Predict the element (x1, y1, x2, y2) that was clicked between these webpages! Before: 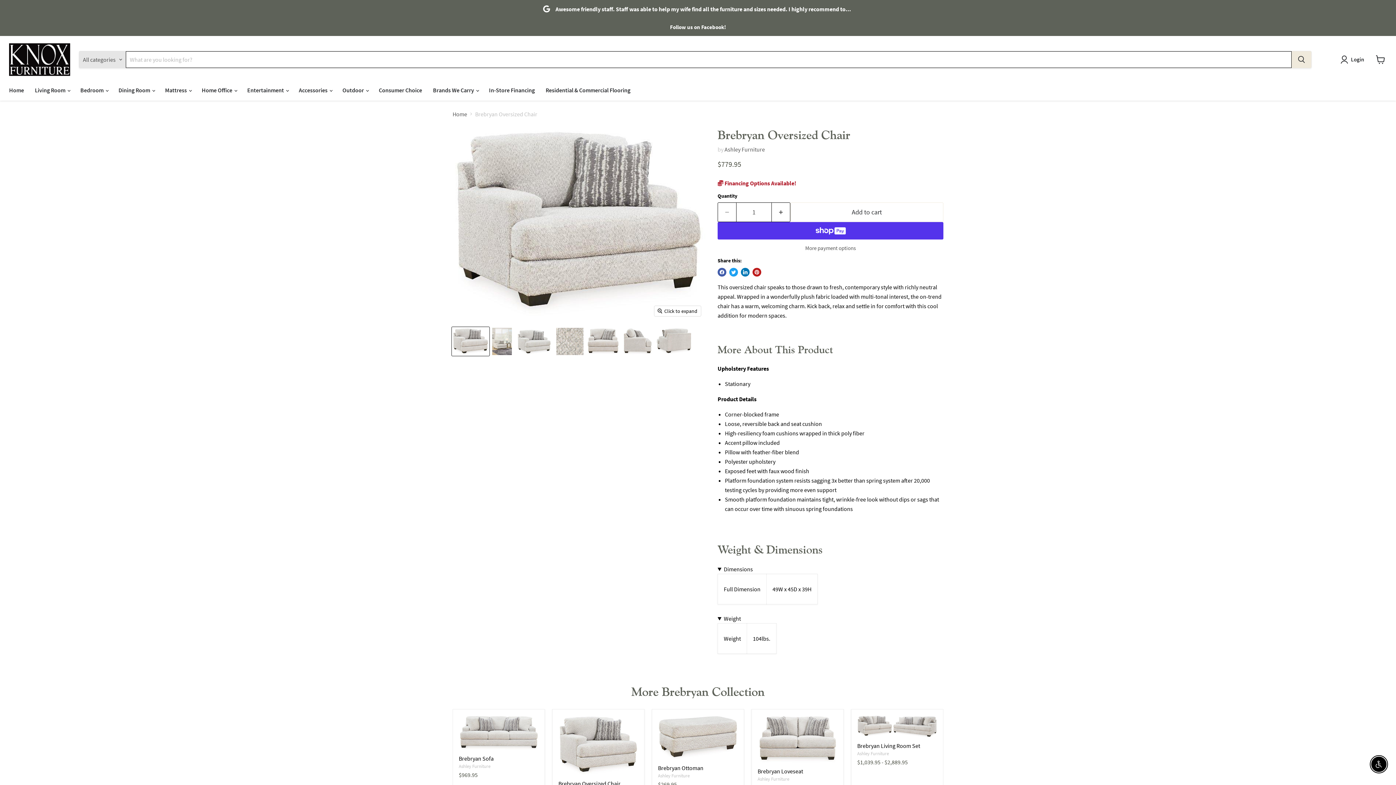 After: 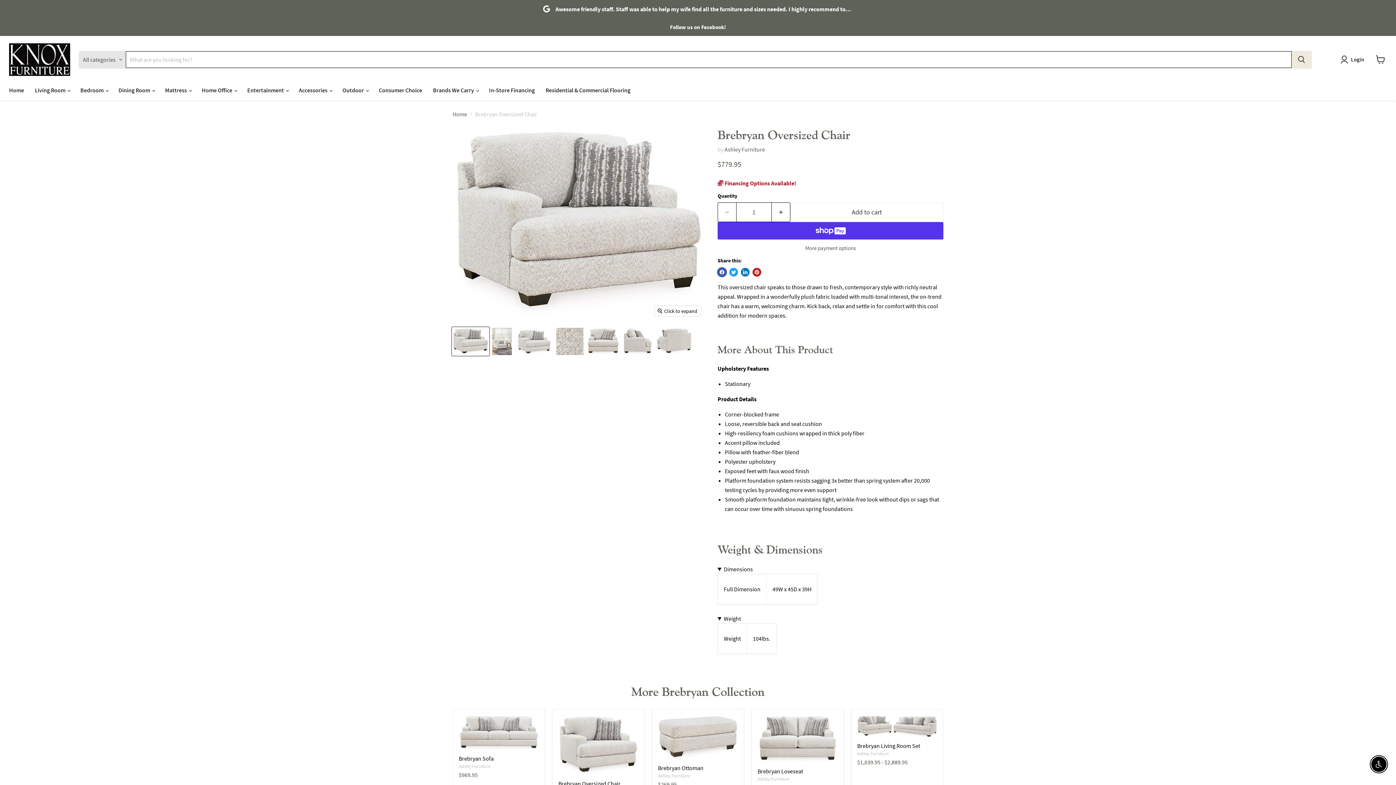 Action: label: Share on Facebook bbox: (717, 267, 726, 276)